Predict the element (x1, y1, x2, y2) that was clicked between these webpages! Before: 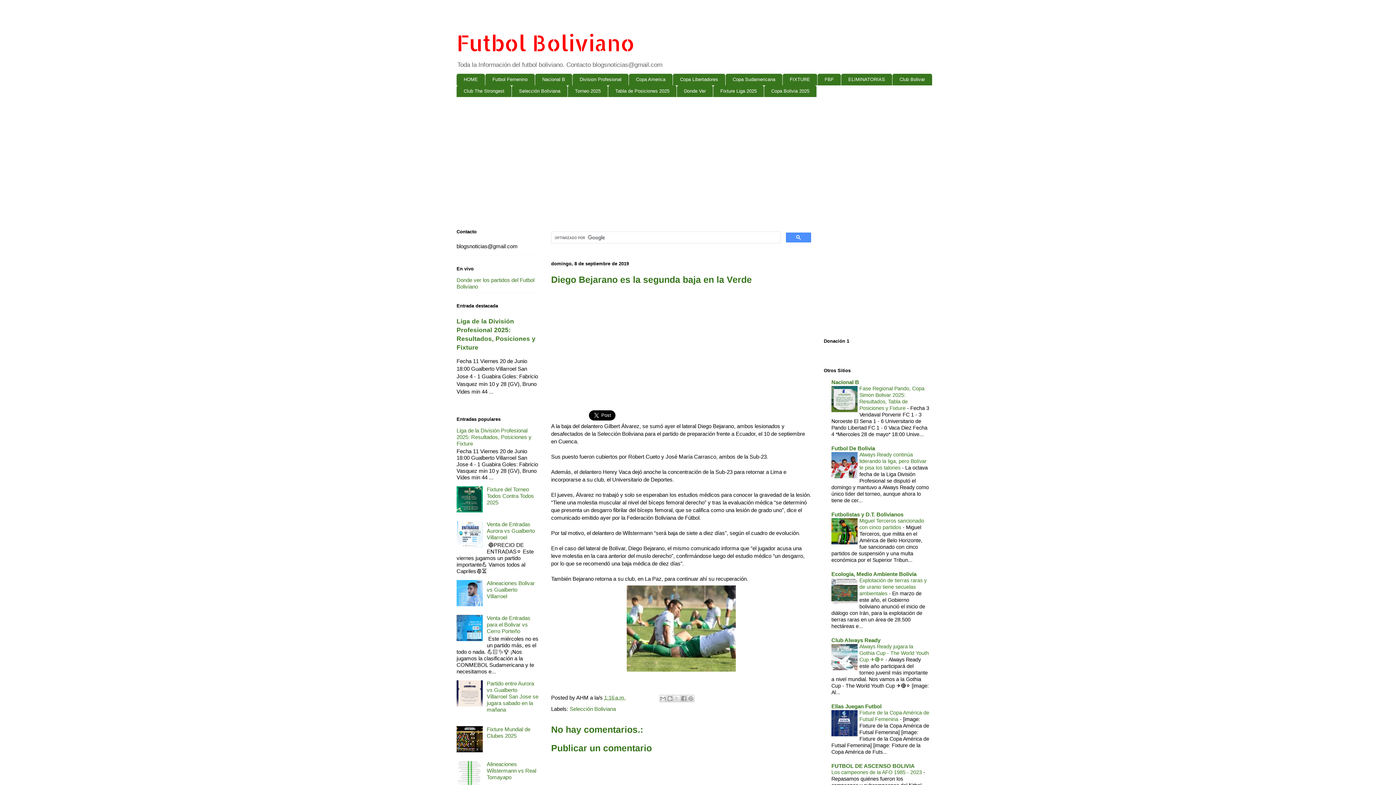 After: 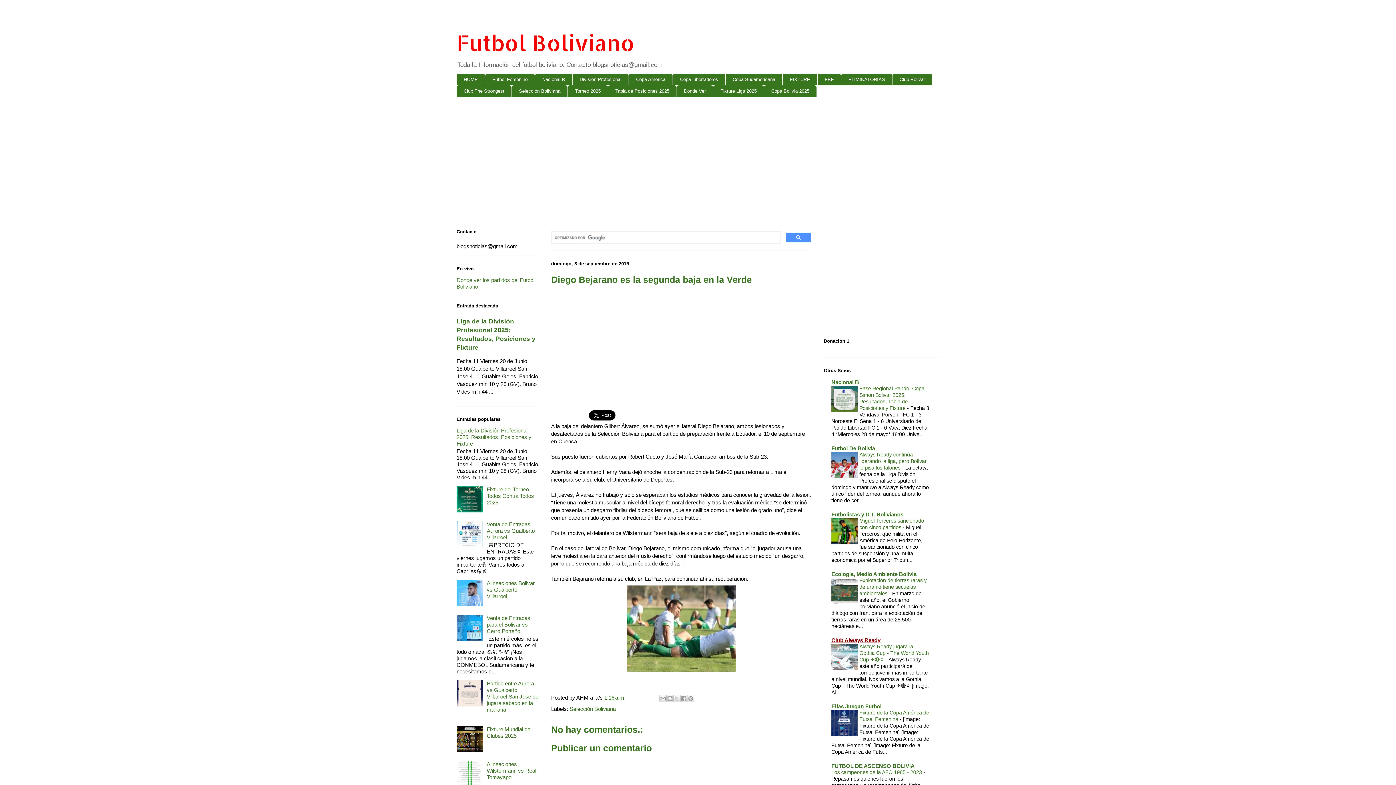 Action: label: Club Always Ready bbox: (831, 637, 880, 643)